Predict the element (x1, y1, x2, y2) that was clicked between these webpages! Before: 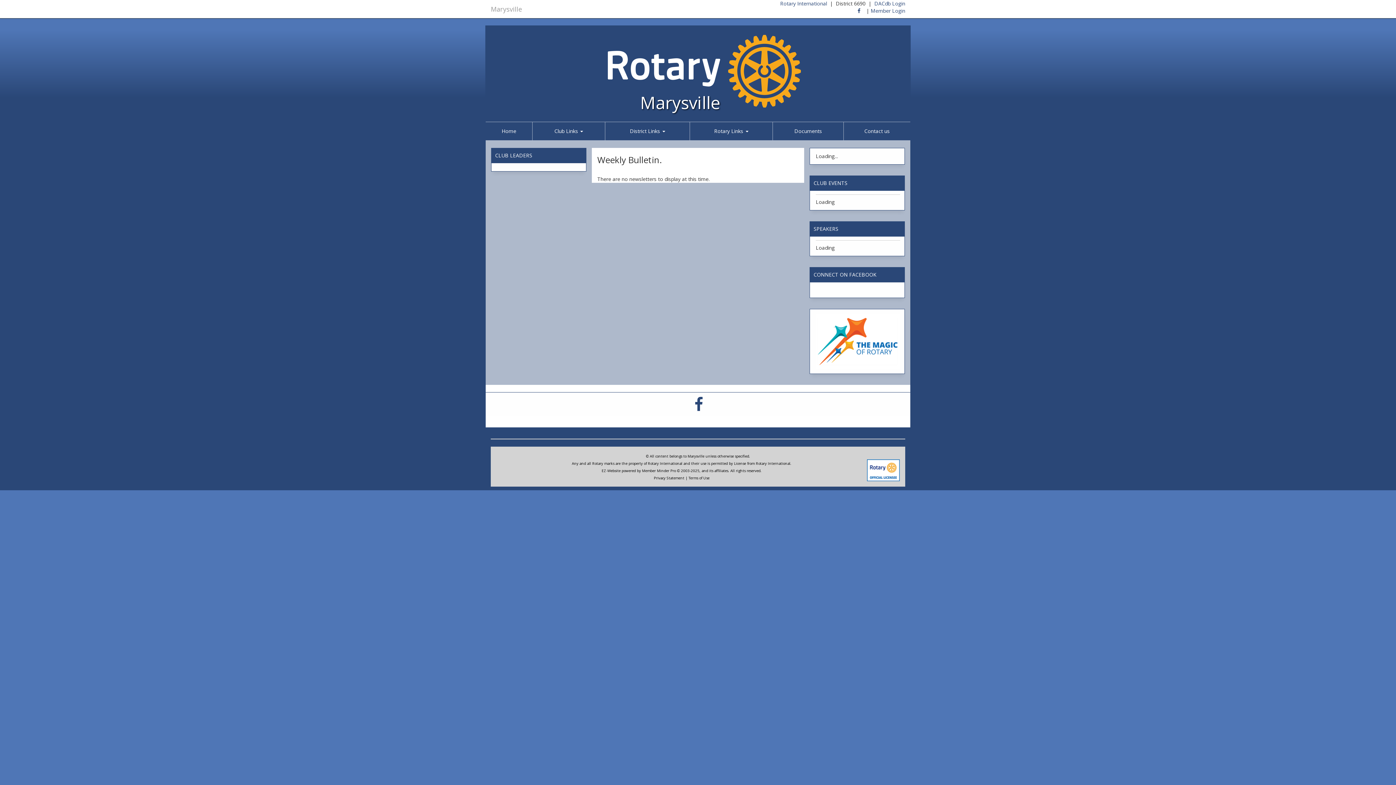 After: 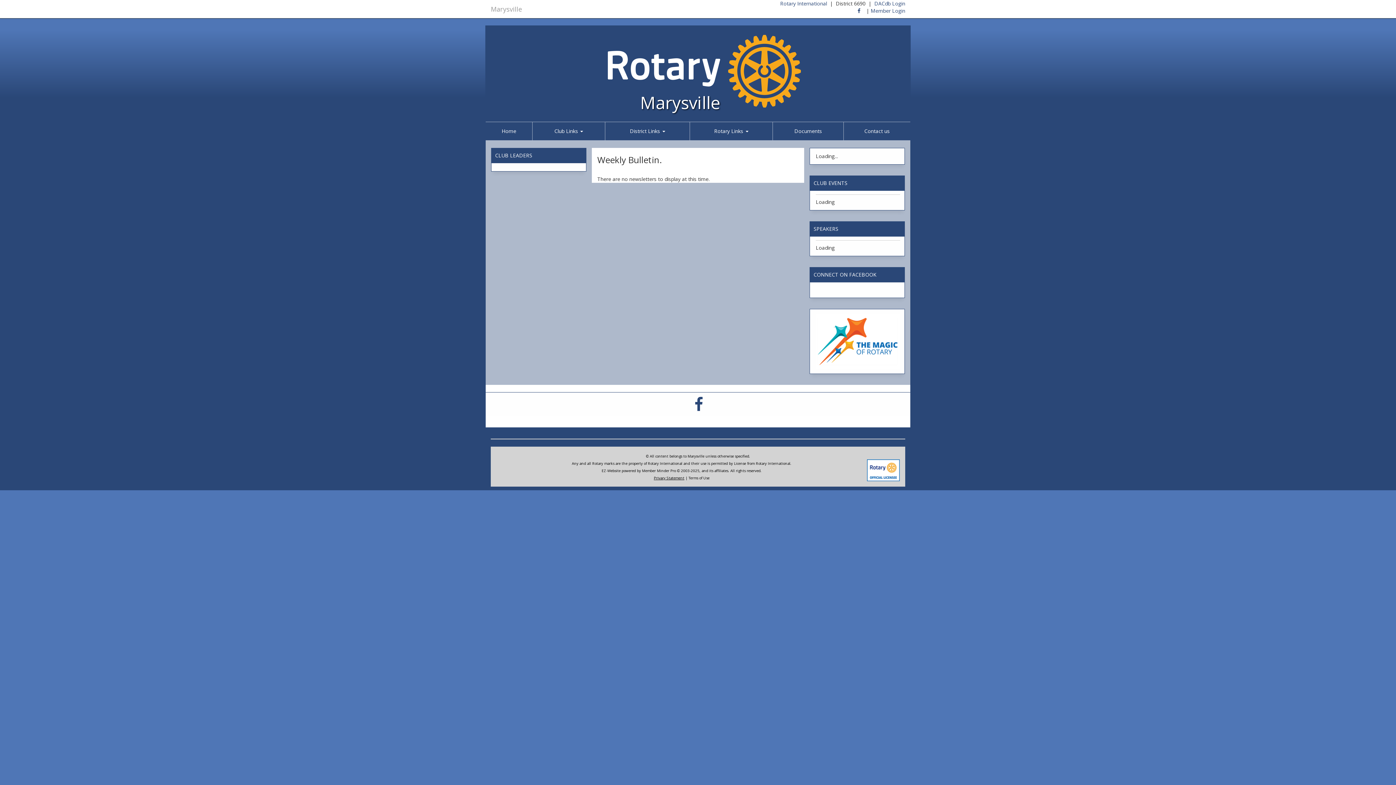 Action: label: Privacy Statement bbox: (654, 475, 684, 480)